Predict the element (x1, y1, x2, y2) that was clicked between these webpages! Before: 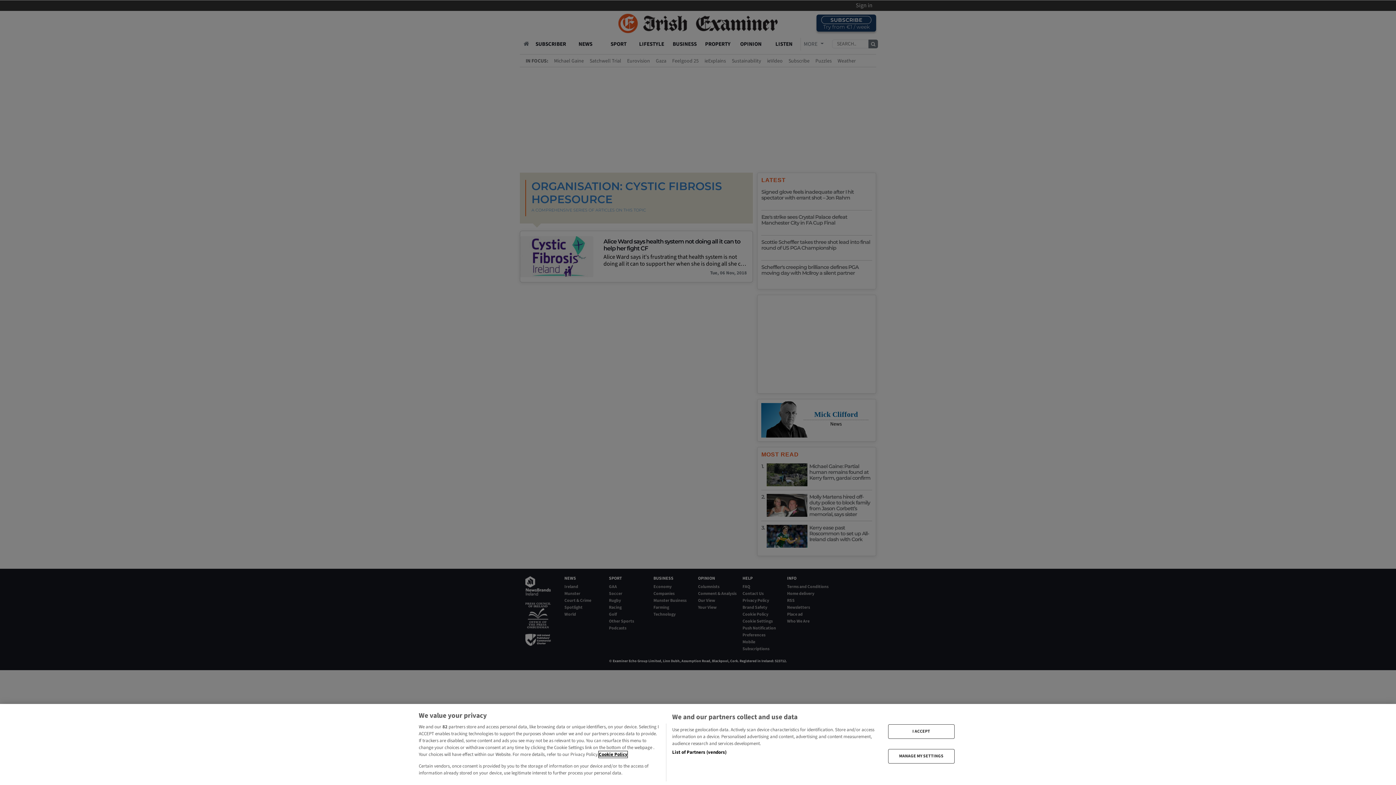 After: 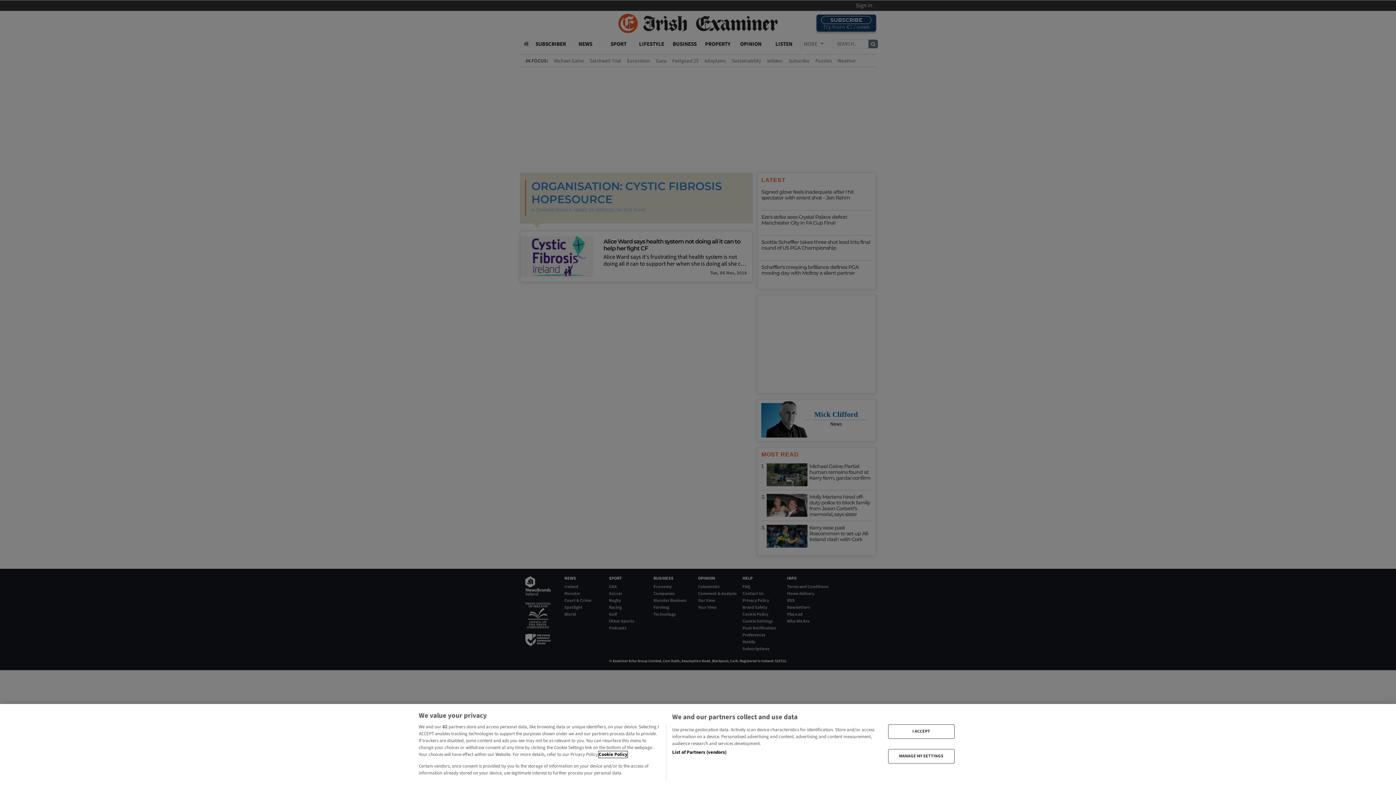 Action: bbox: (598, 751, 627, 758) label: More information about your privacy, opens in a new tab